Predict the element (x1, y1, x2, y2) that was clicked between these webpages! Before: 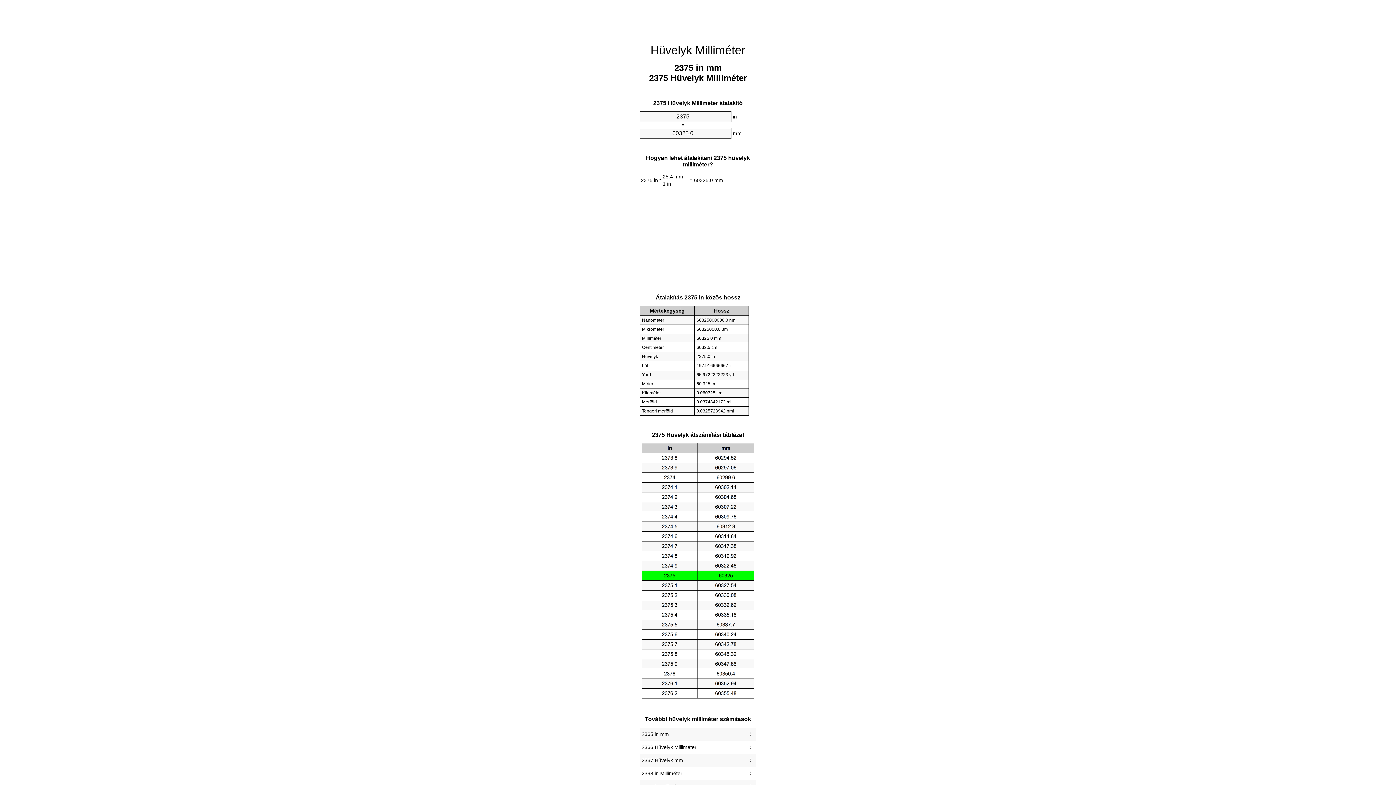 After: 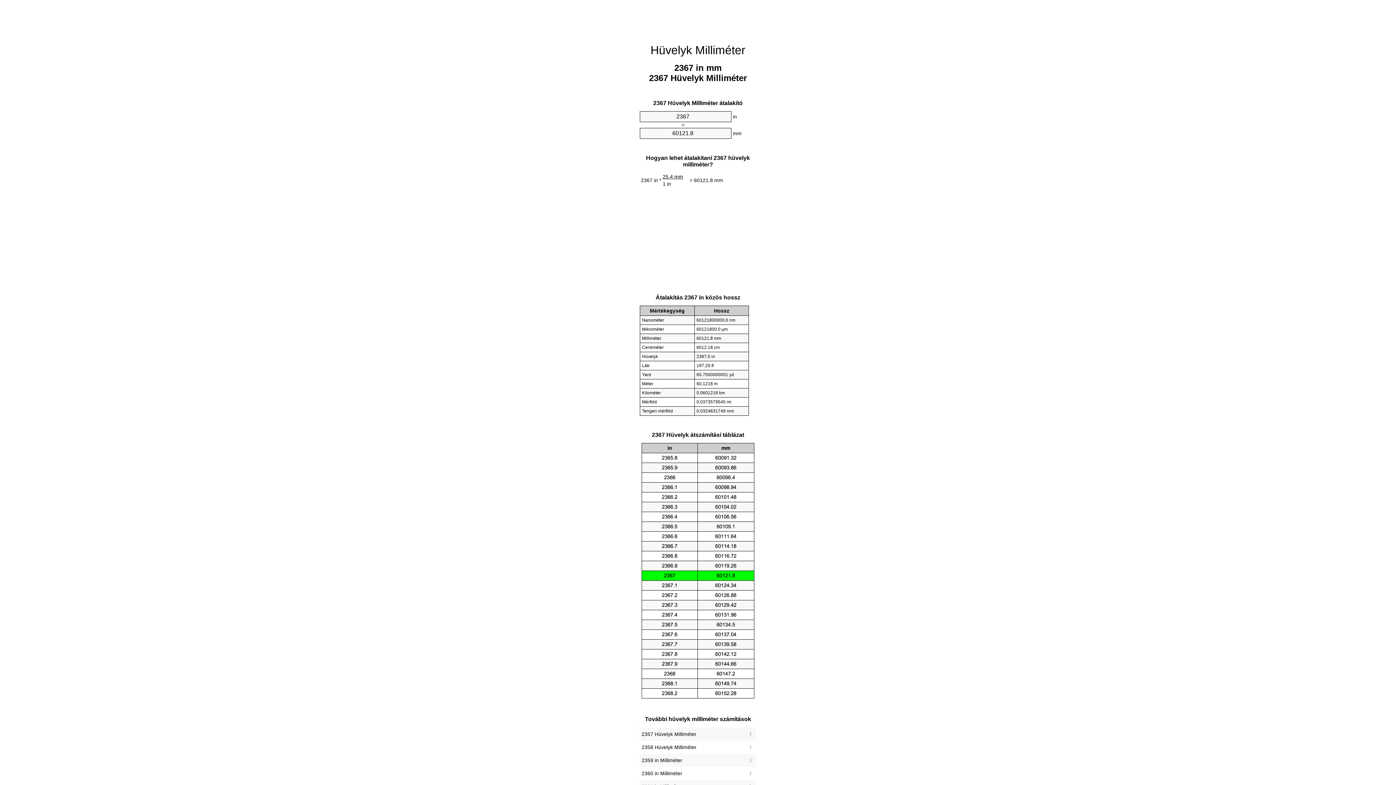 Action: bbox: (641, 756, 754, 765) label: 2367 Hüvelyk mm